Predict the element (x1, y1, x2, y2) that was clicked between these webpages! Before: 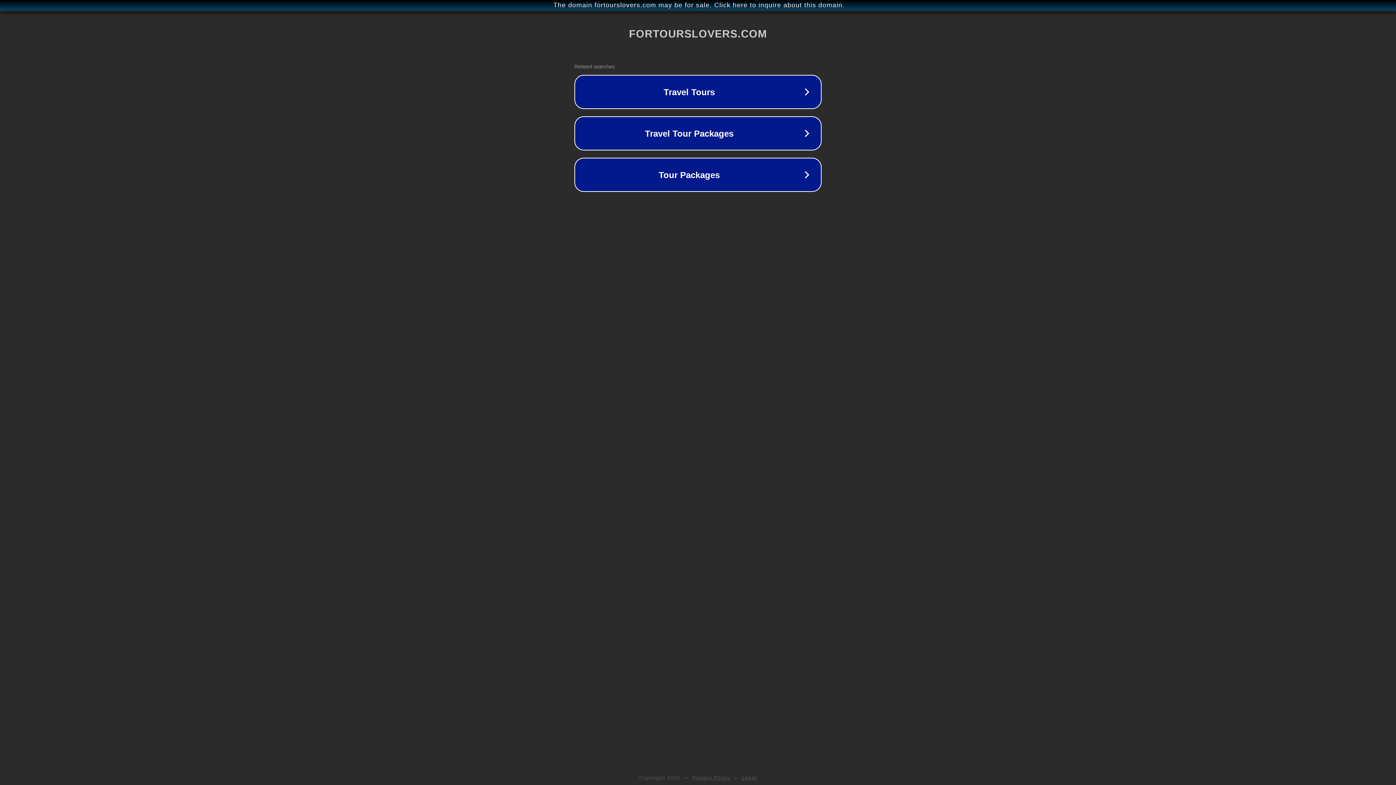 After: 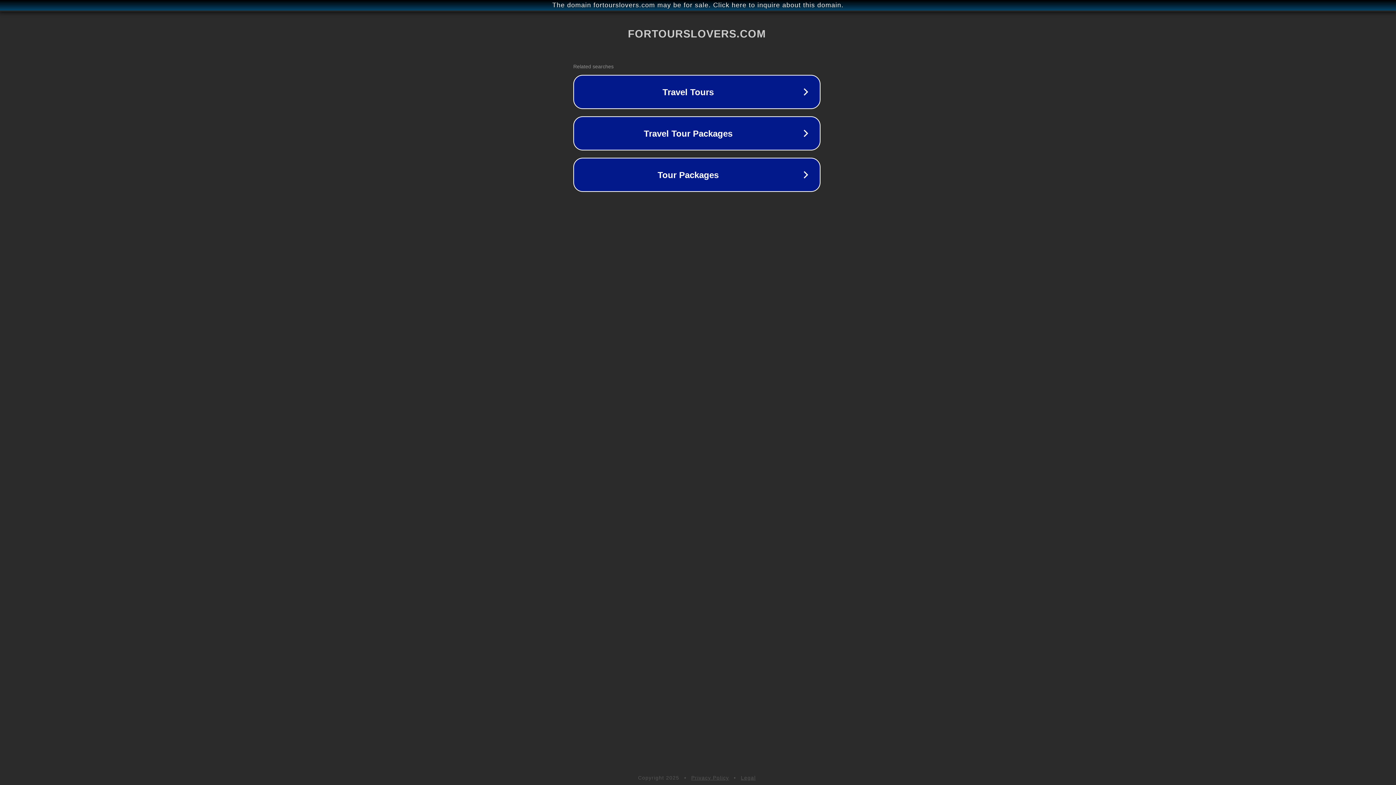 Action: label: The domain fortourslovers.com may be for sale. Click here to inquire about this domain. bbox: (1, 1, 1397, 9)